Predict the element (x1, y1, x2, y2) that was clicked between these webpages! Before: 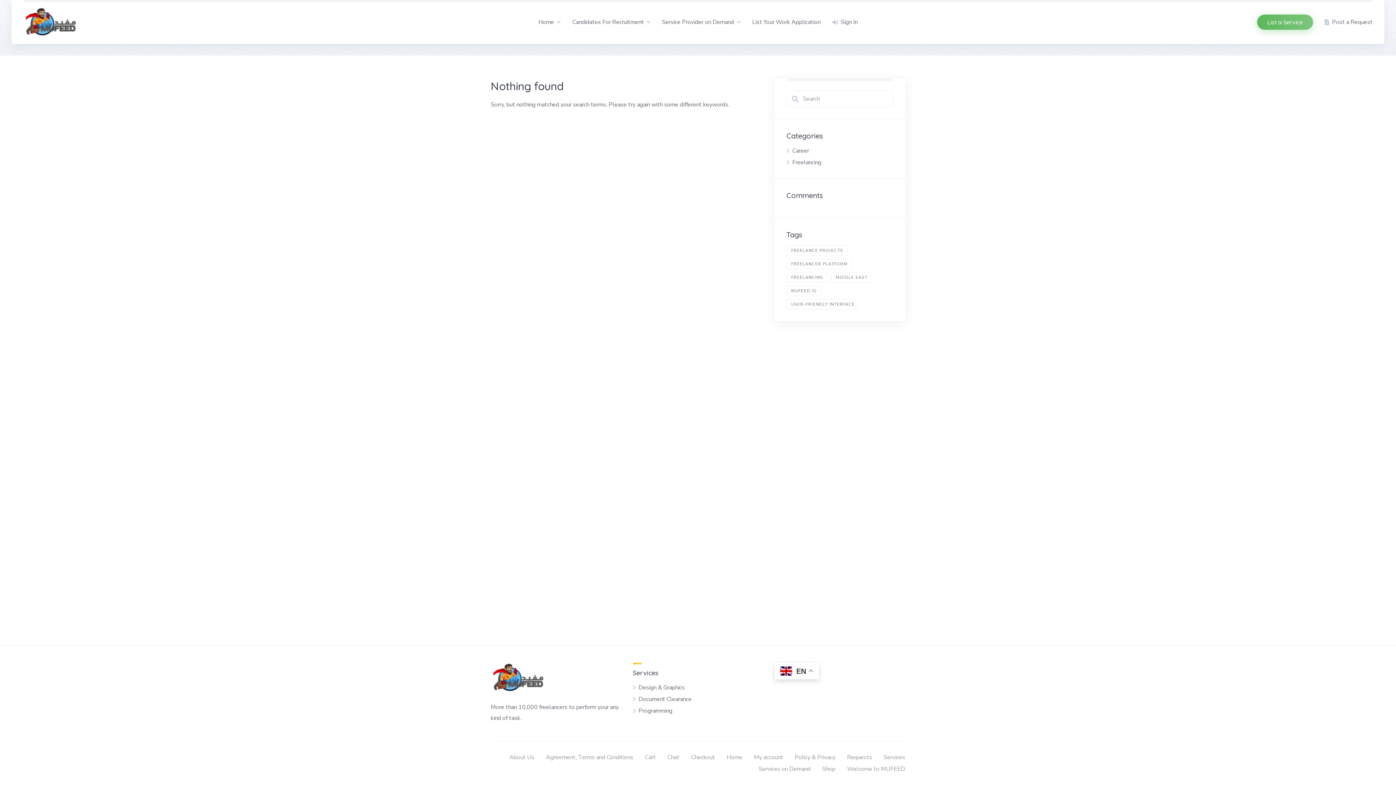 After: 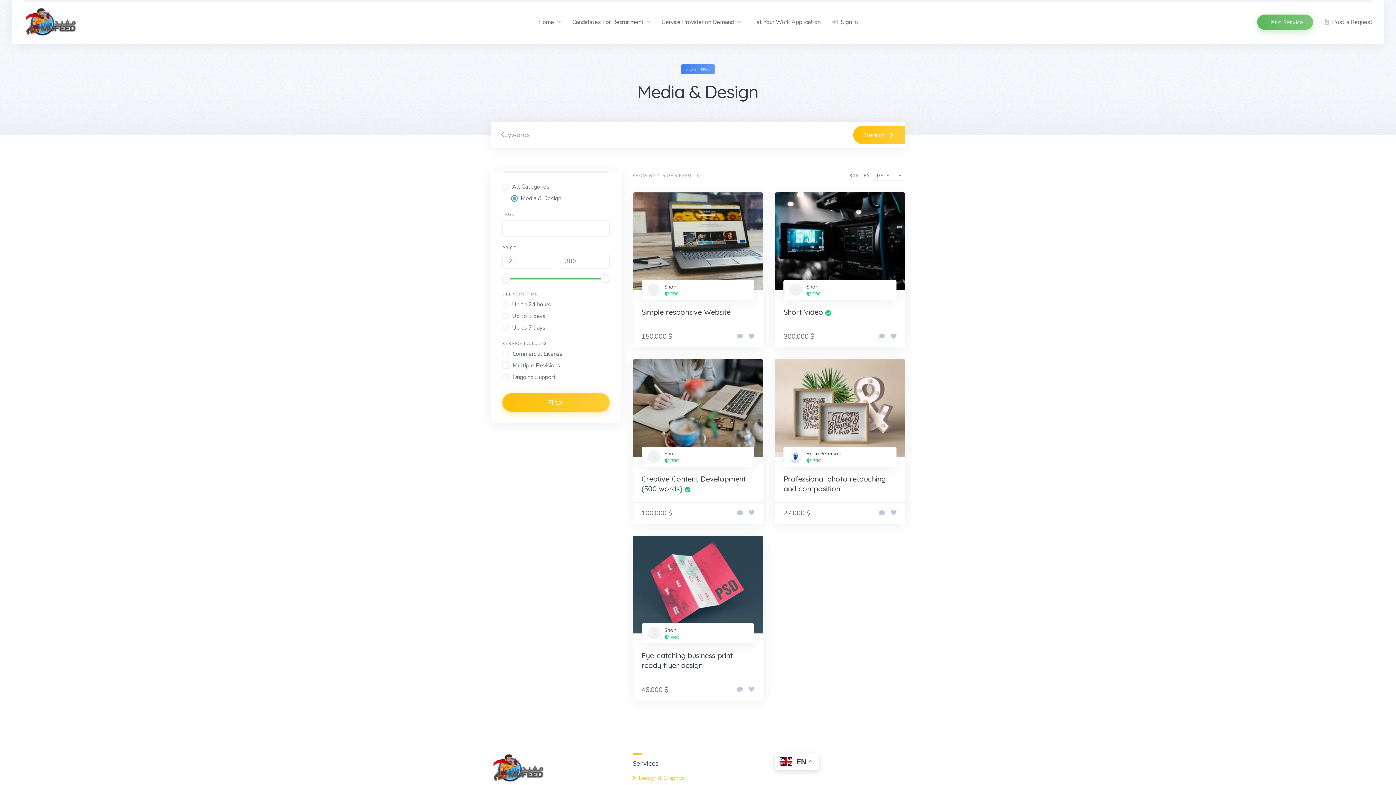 Action: label: Design & Graphics bbox: (638, 684, 684, 692)